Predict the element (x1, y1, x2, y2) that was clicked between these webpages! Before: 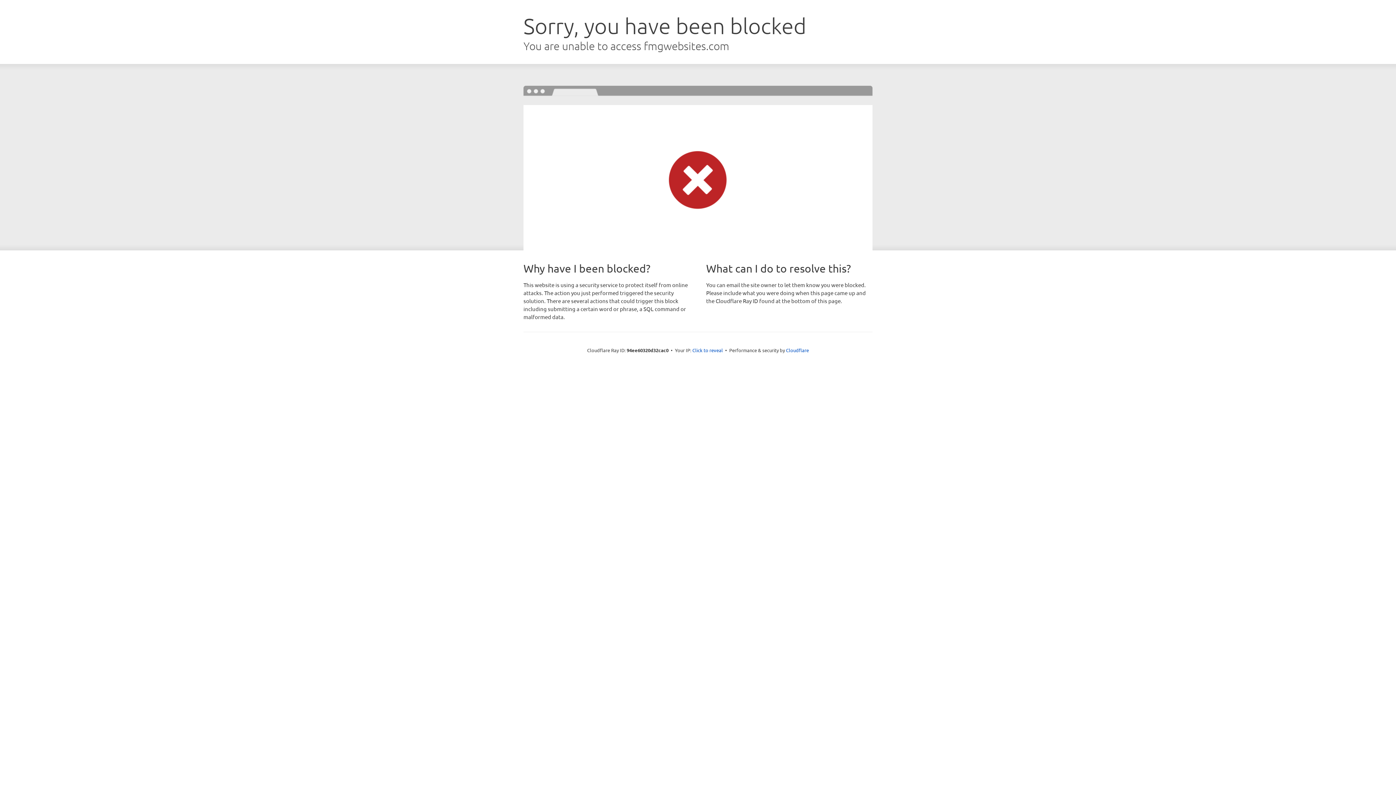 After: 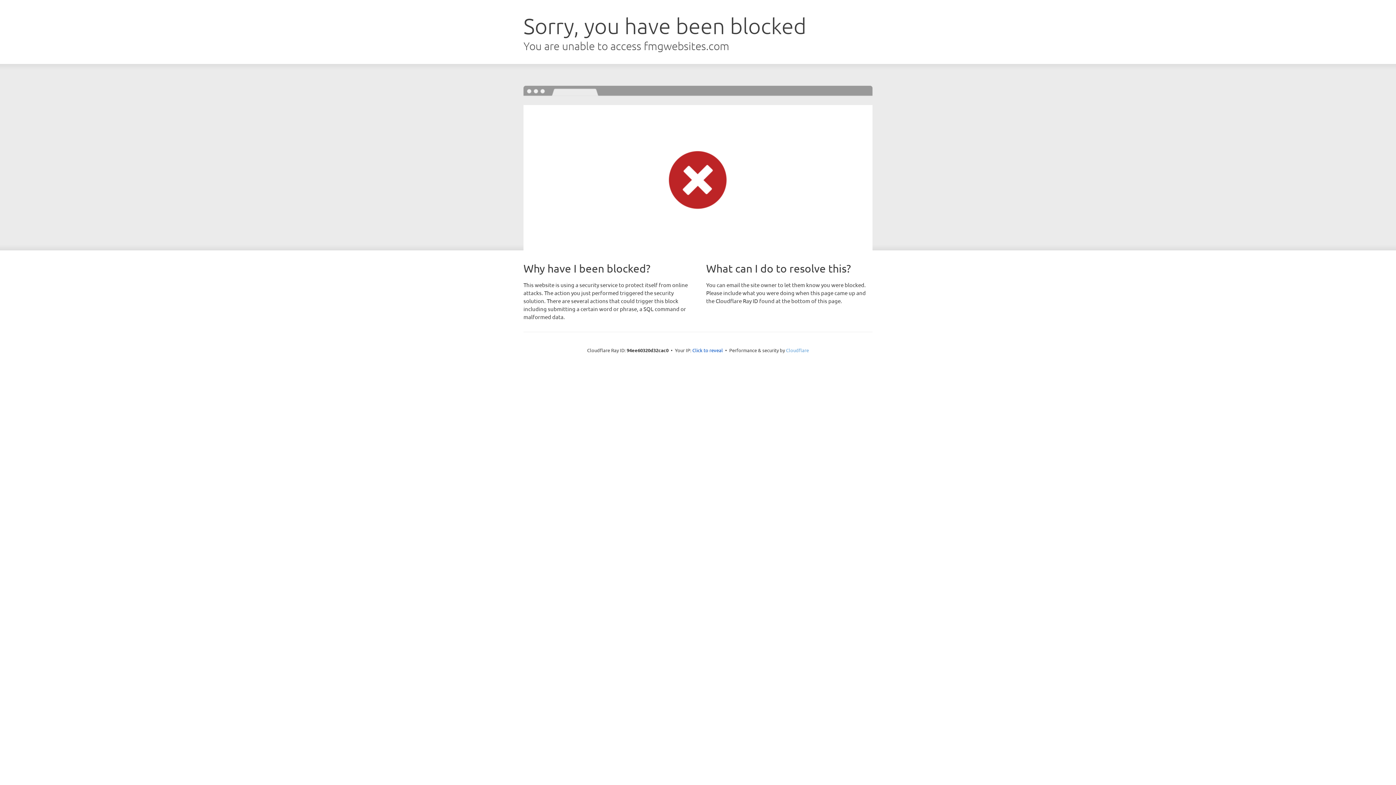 Action: label: Cloudflare bbox: (786, 347, 809, 353)